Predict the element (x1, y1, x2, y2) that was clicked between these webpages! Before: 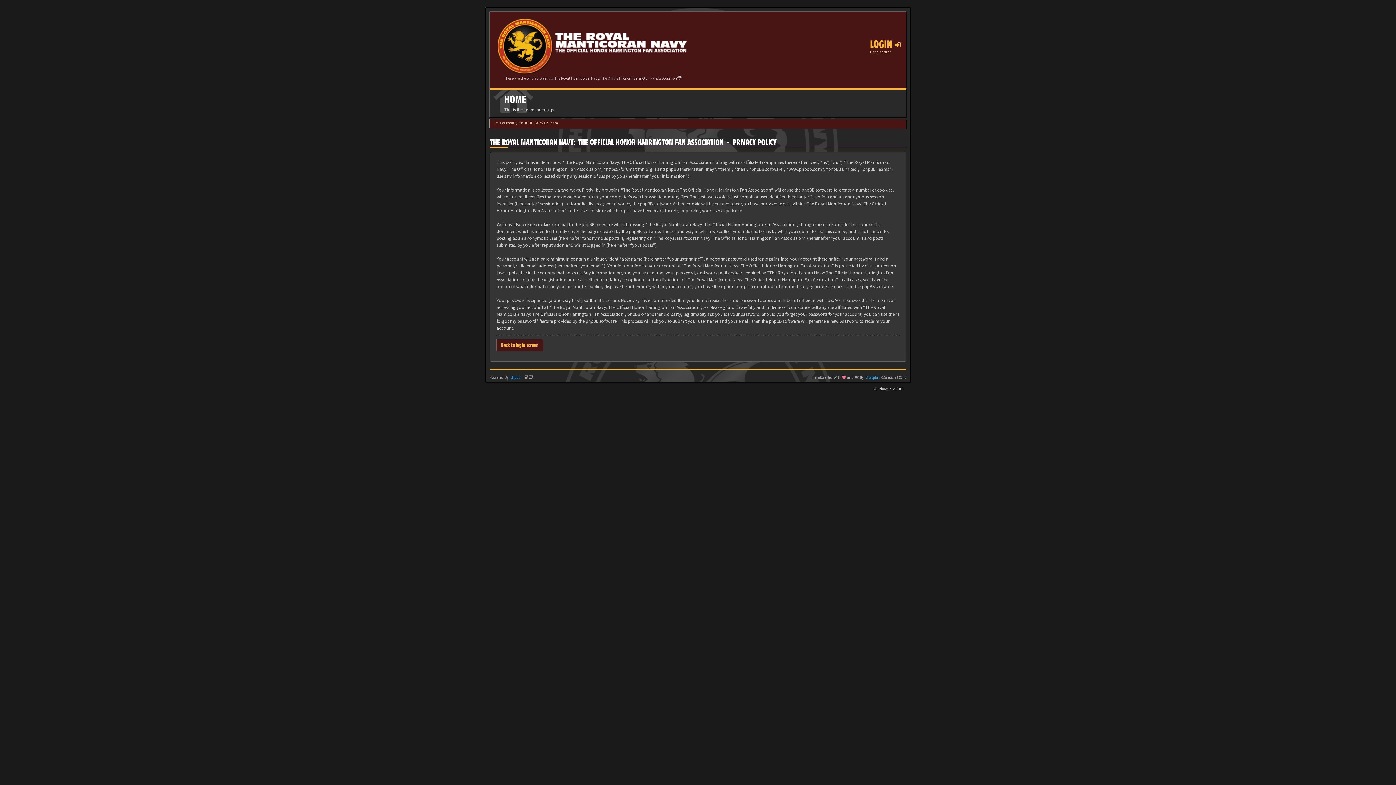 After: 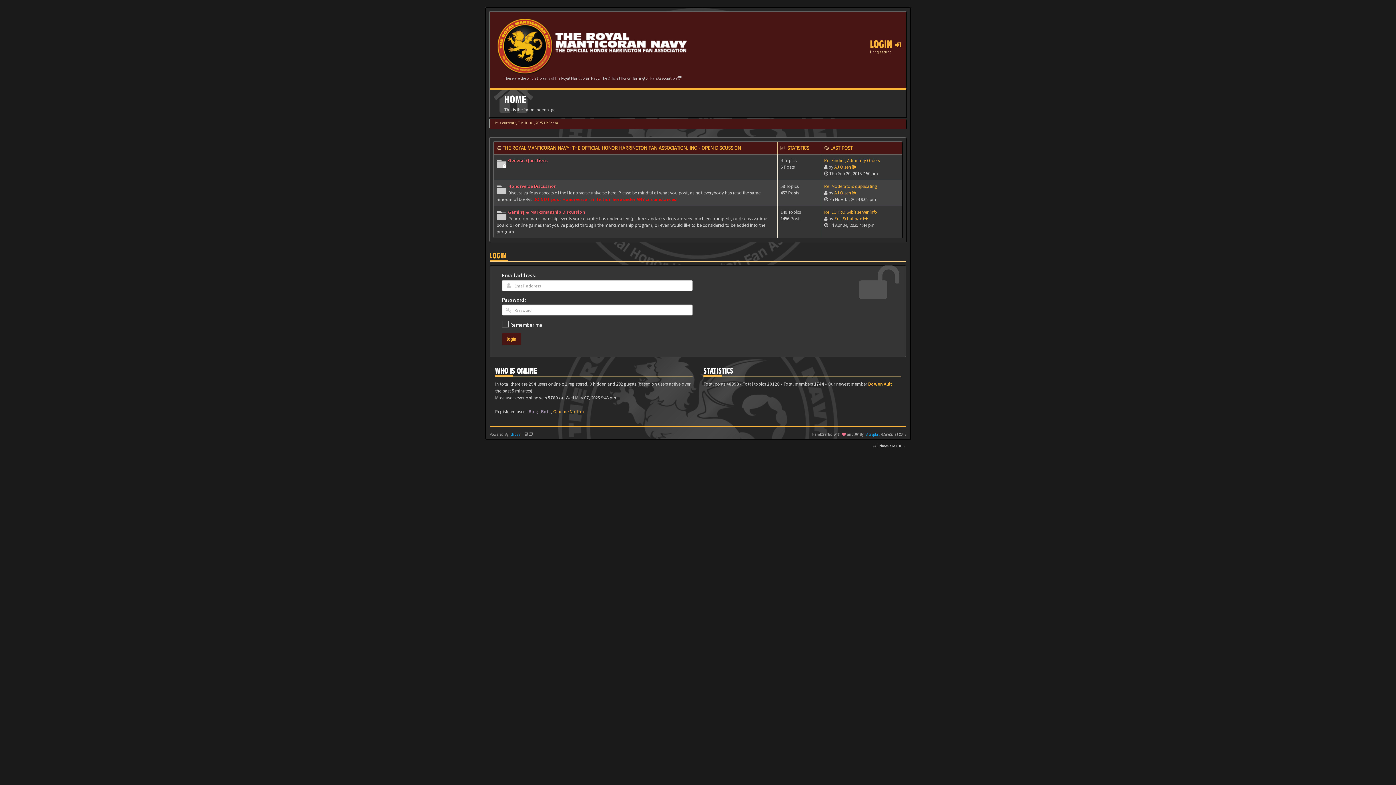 Action: bbox: (495, 17, 691, 75)